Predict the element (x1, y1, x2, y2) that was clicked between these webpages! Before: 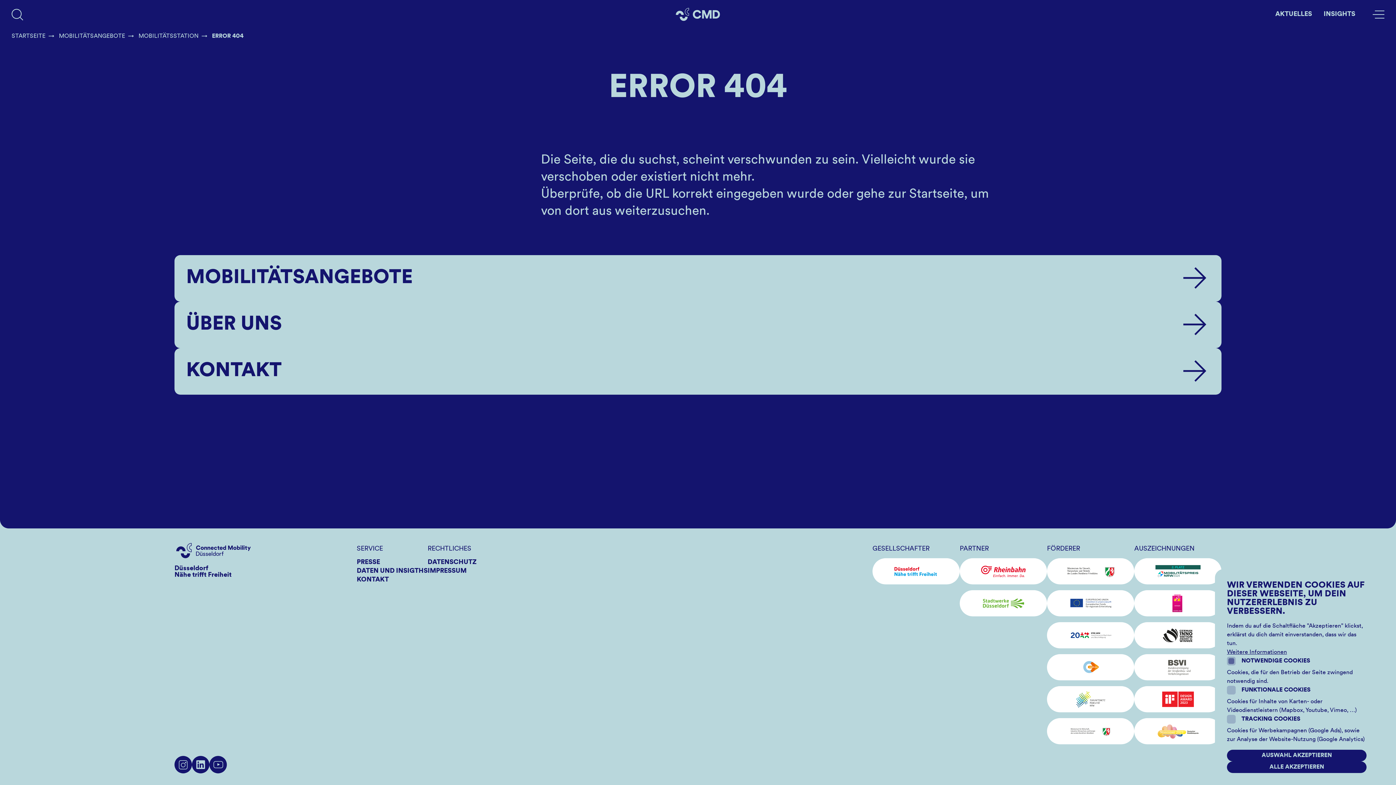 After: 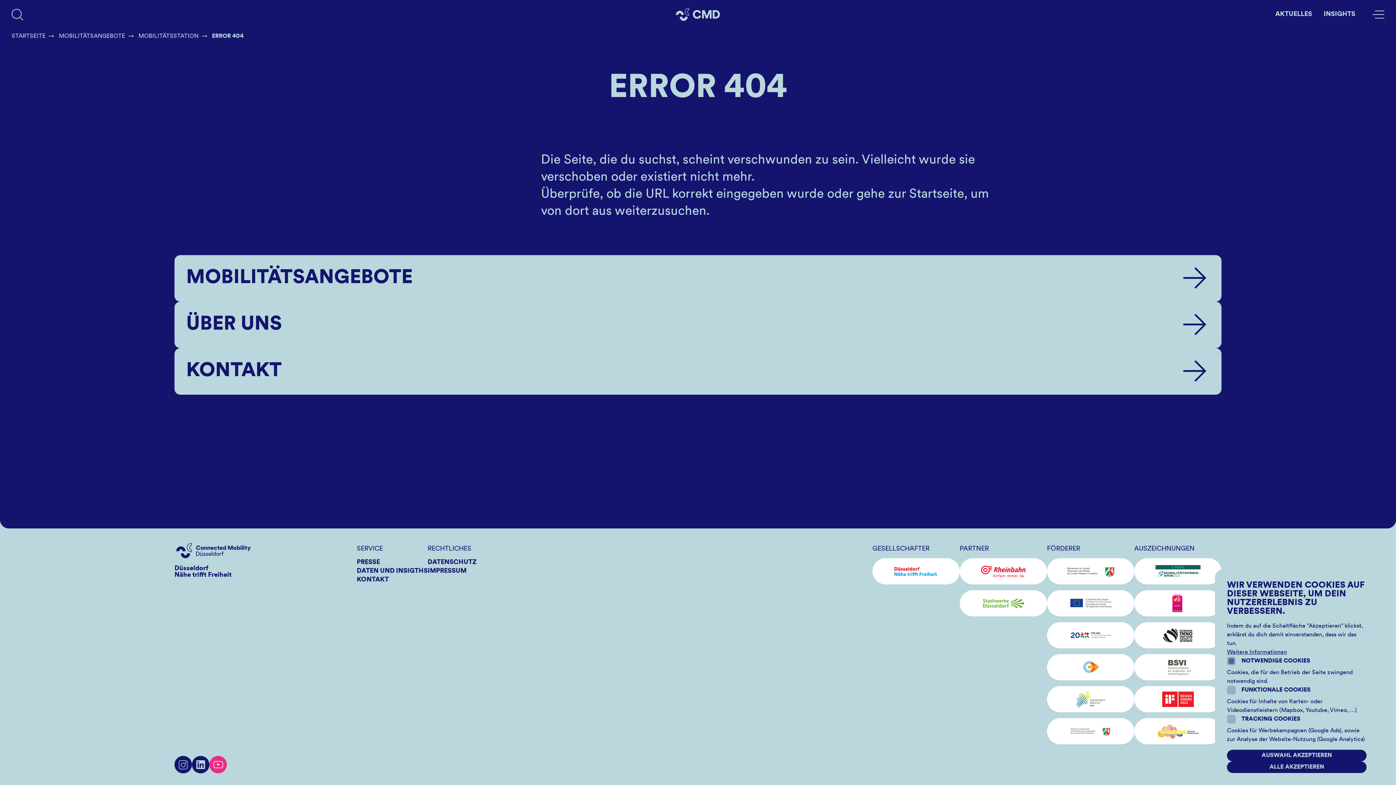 Action: label: Youtube bbox: (209, 756, 226, 773)